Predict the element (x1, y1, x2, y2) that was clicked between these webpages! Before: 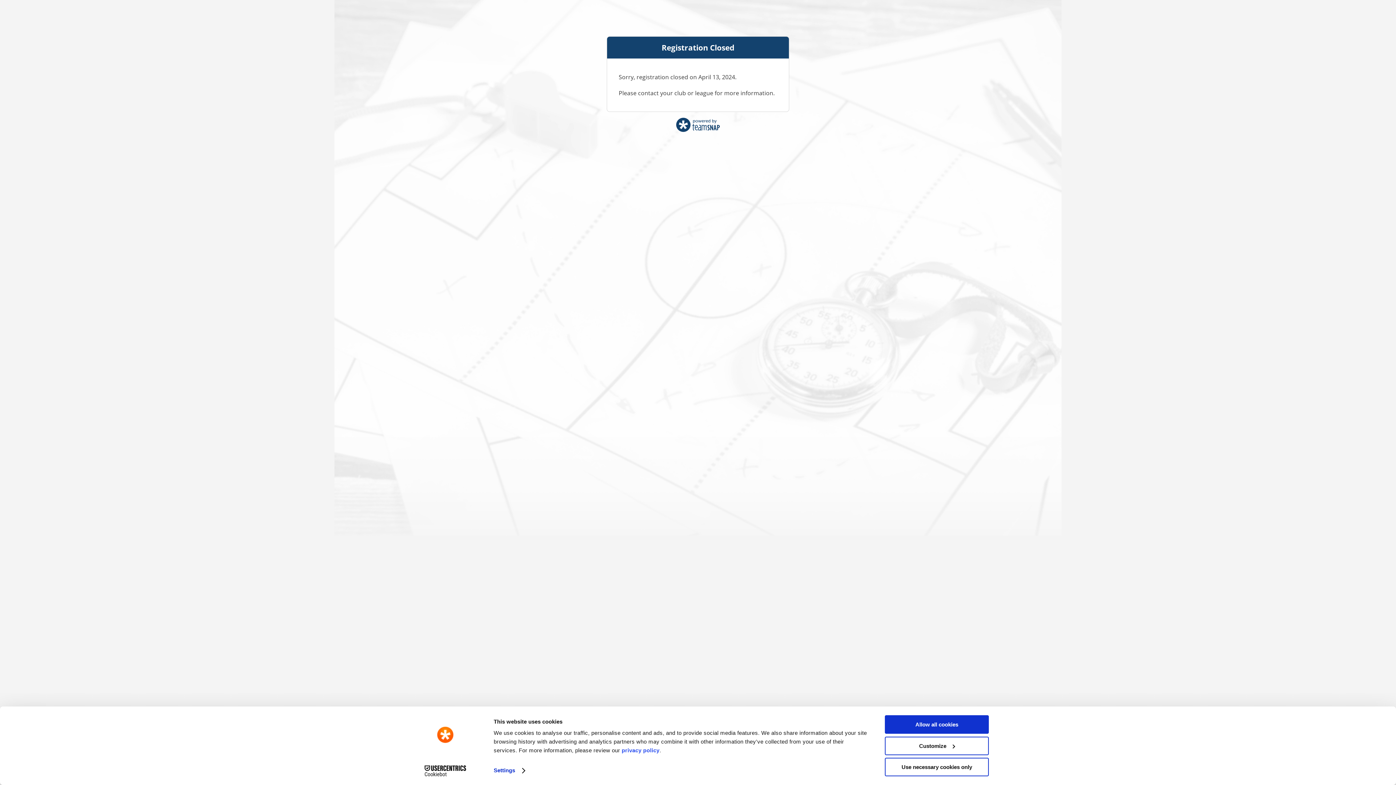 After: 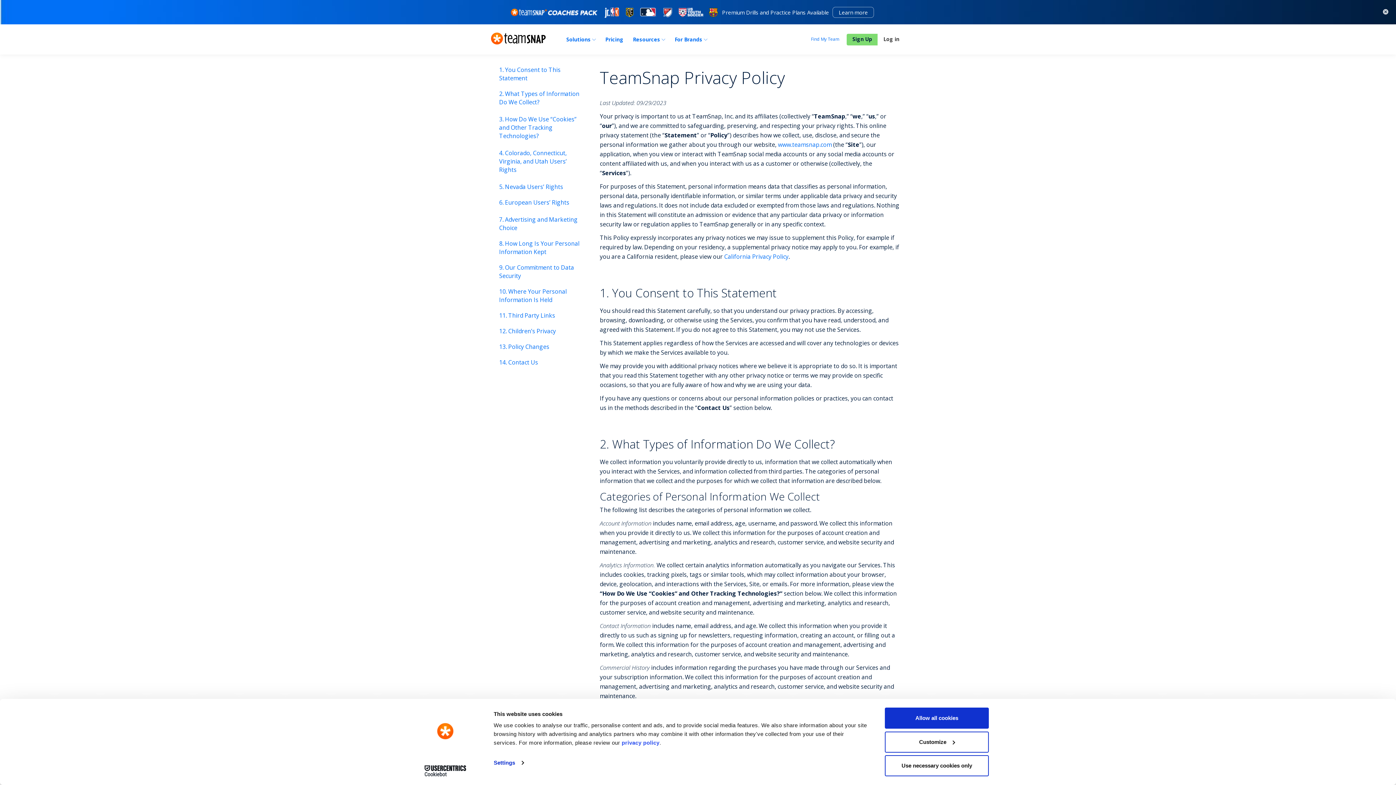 Action: label: privacy policy bbox: (621, 747, 659, 753)